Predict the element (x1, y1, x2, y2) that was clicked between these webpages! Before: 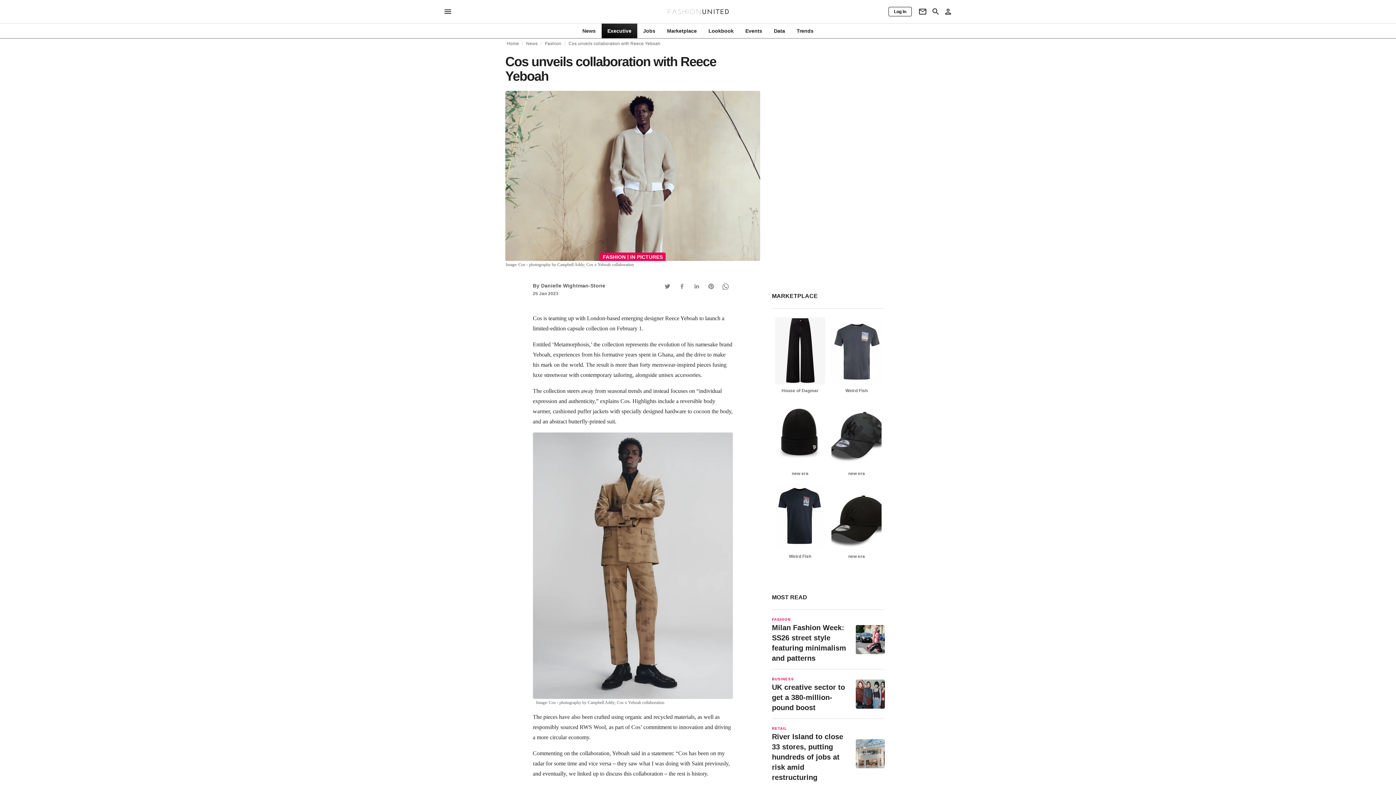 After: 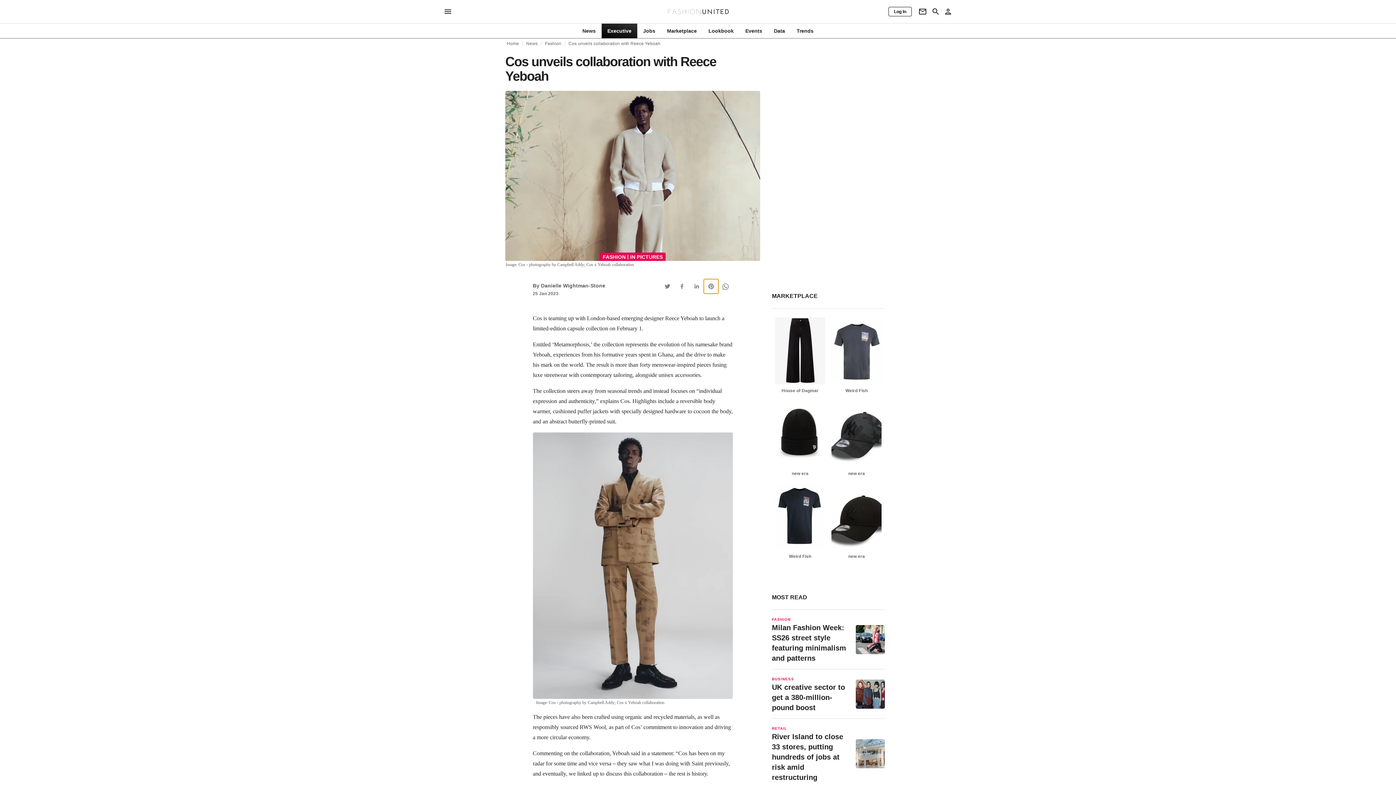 Action: bbox: (703, 279, 718, 293) label: Pinterest Button